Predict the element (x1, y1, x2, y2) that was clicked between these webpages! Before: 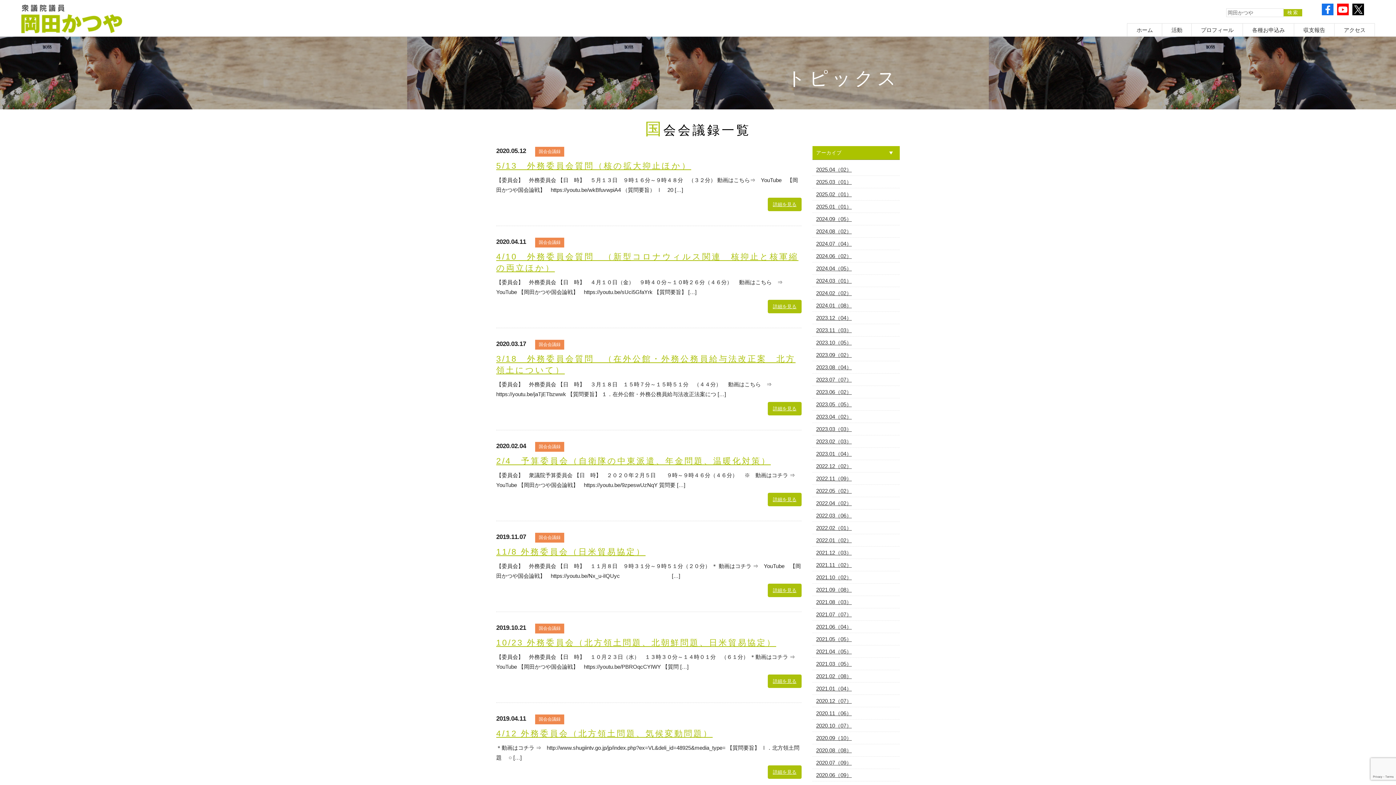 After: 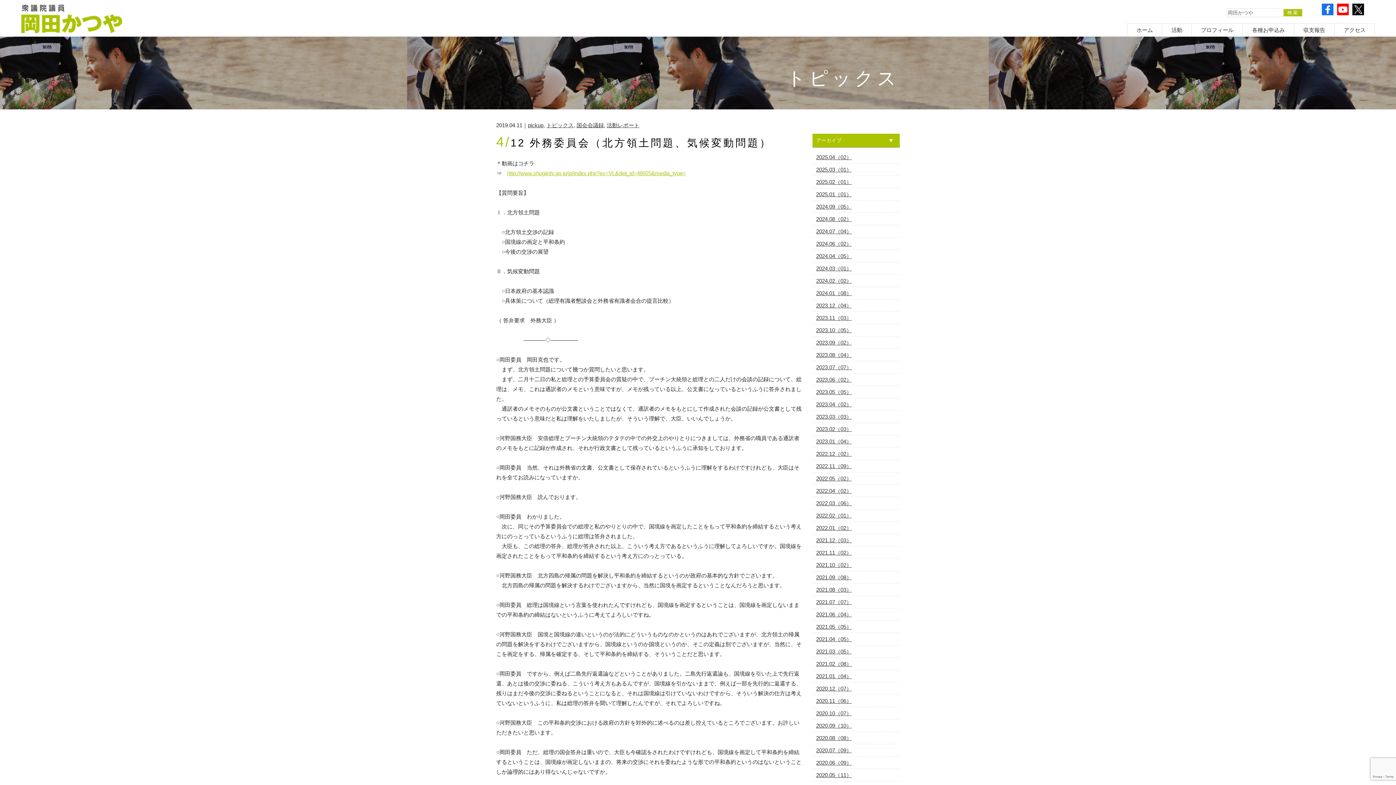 Action: bbox: (768, 765, 801, 779) label: 詳細を見る